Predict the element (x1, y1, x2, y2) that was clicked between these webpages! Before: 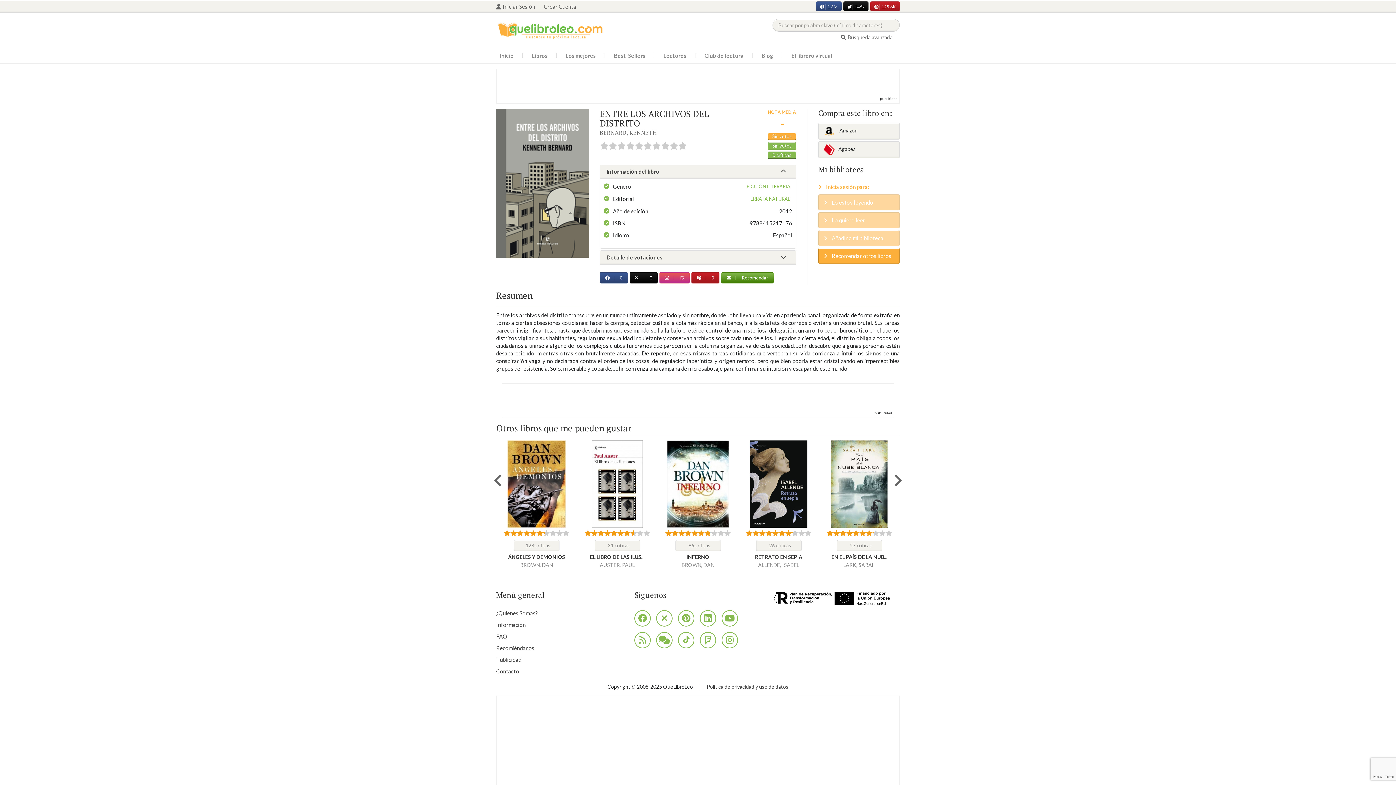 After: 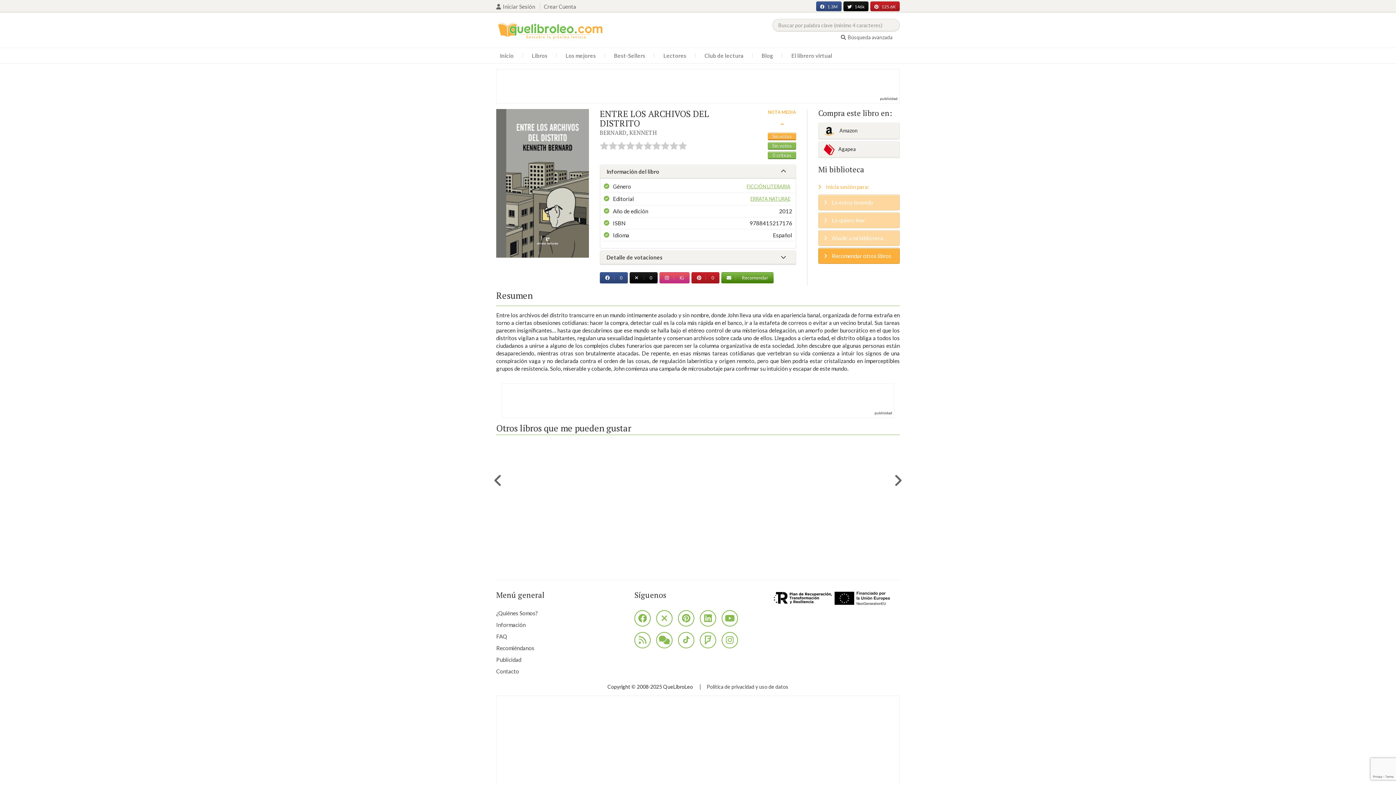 Action: label: Sin votos bbox: (772, 142, 791, 148)